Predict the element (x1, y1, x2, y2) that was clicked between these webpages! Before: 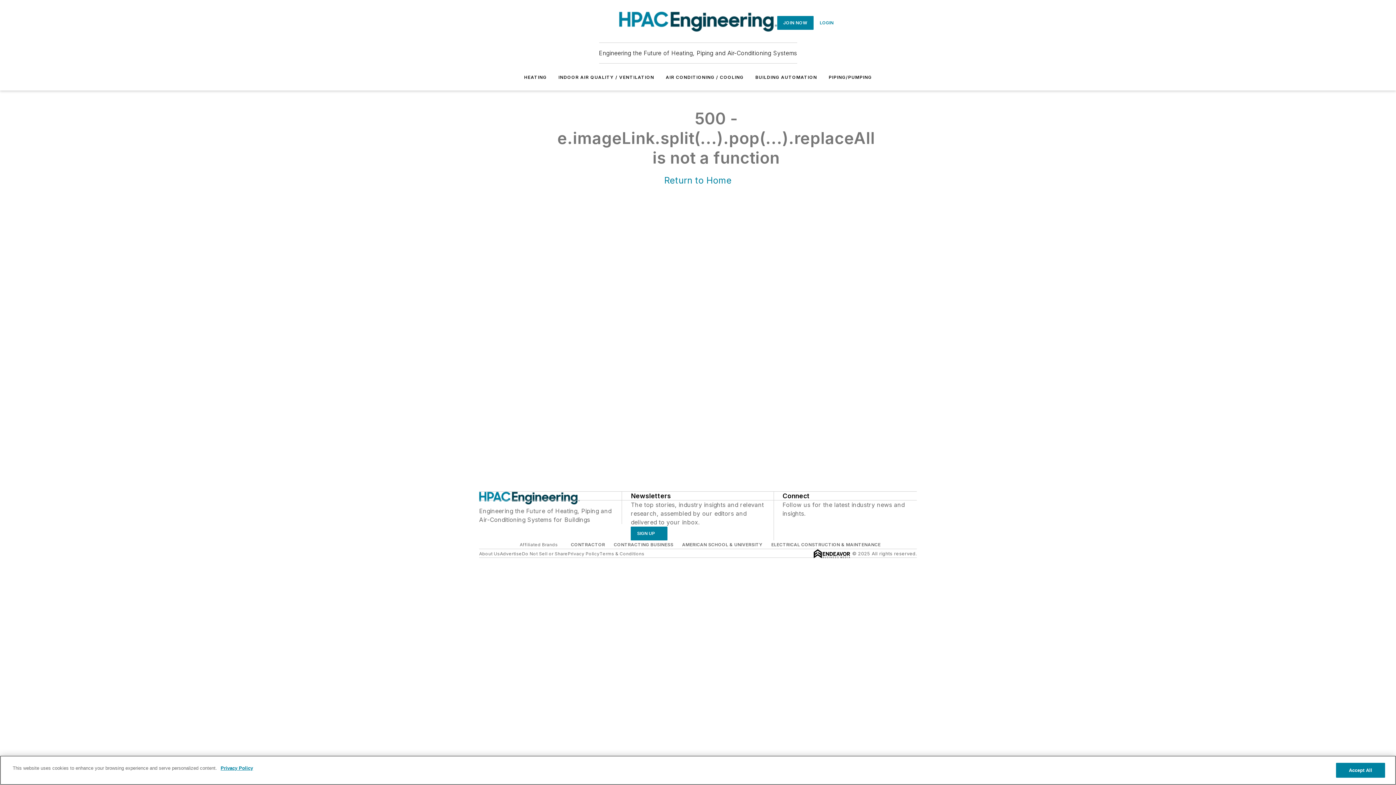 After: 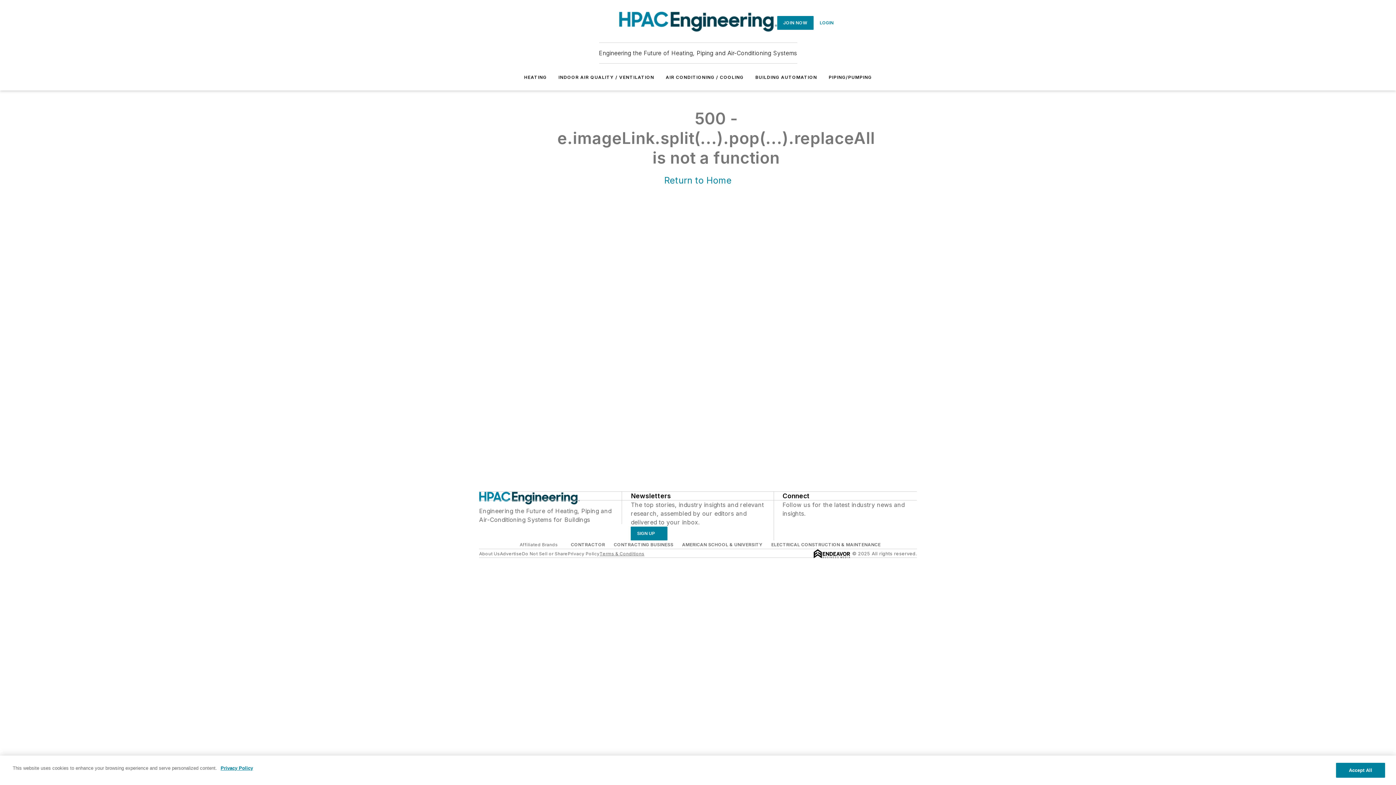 Action: bbox: (599, 551, 644, 556) label: Terms & Conditions